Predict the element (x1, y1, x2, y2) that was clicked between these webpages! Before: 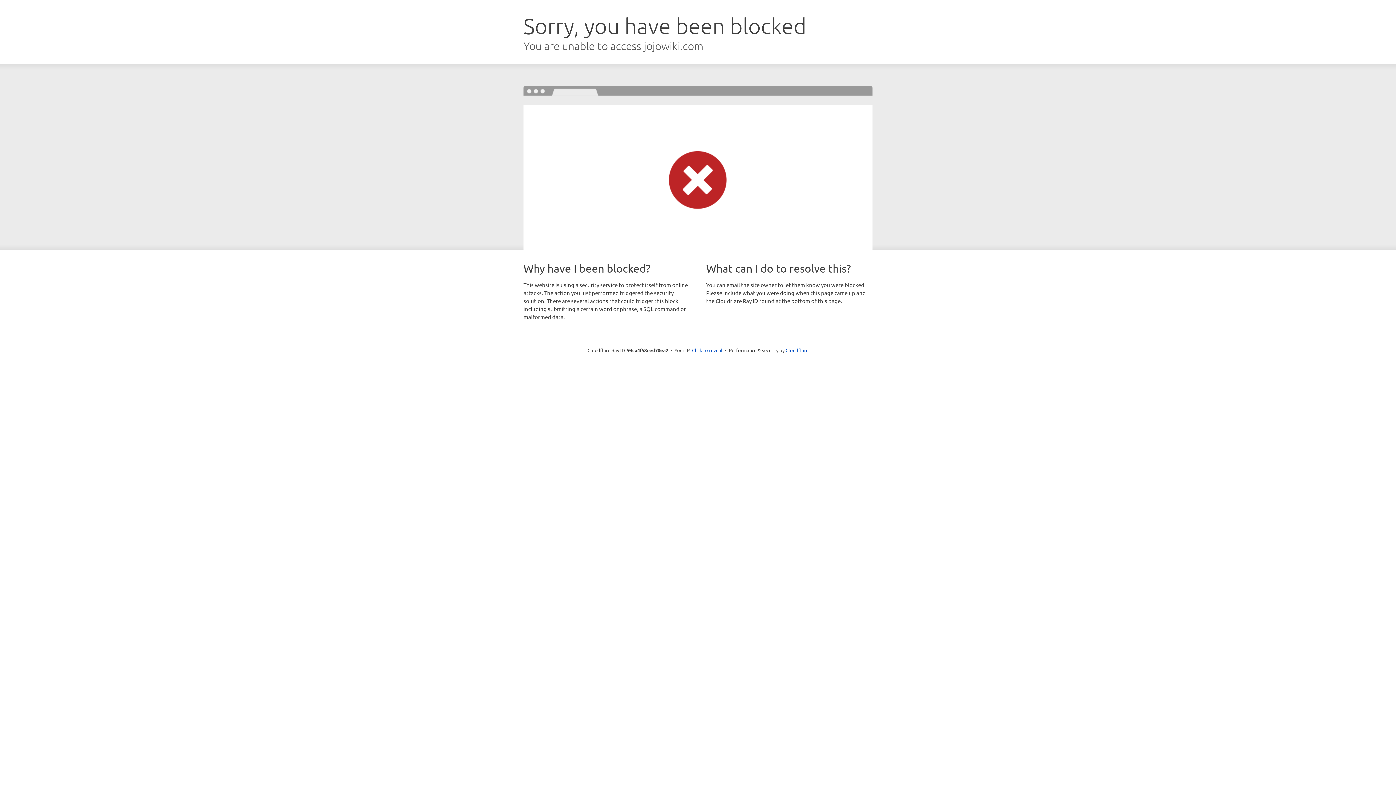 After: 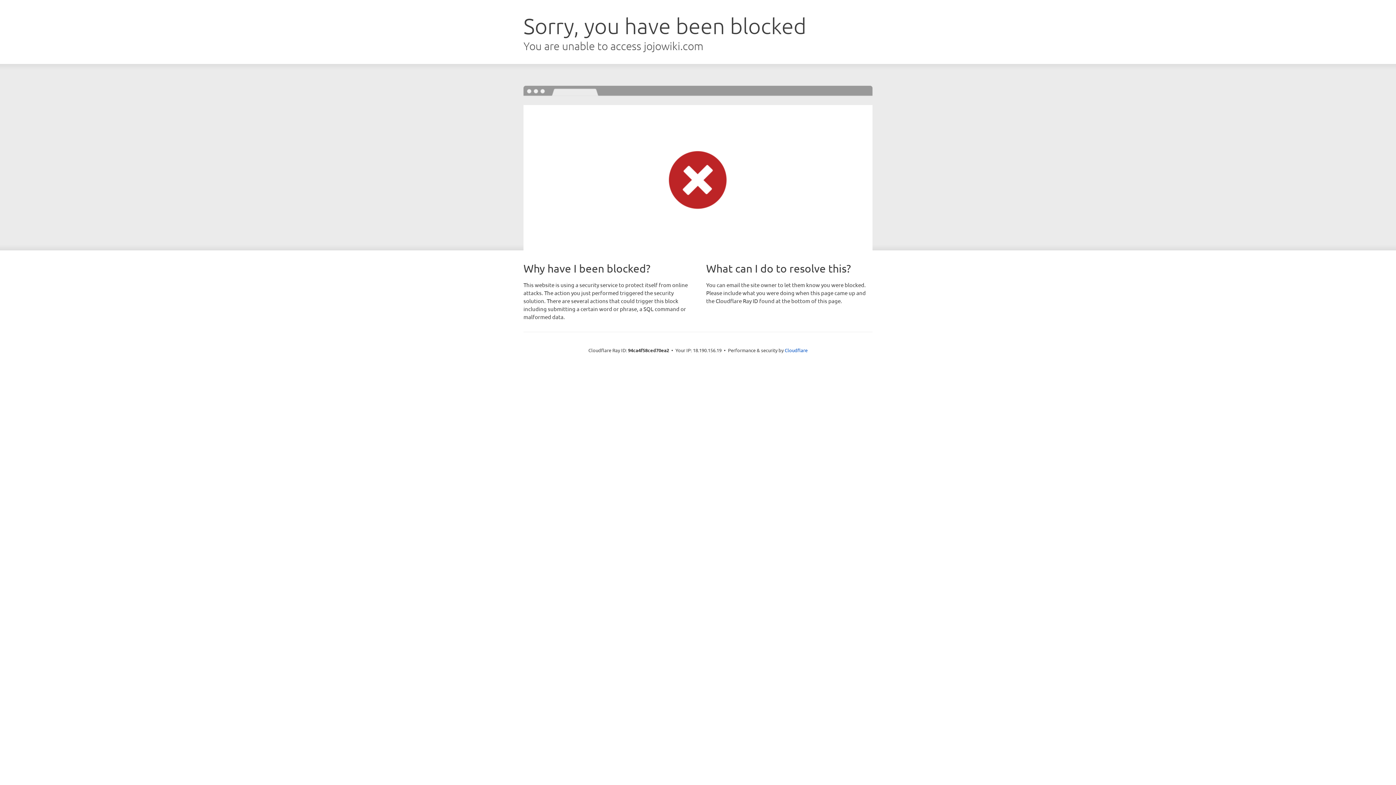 Action: bbox: (692, 346, 722, 353) label: Click to reveal